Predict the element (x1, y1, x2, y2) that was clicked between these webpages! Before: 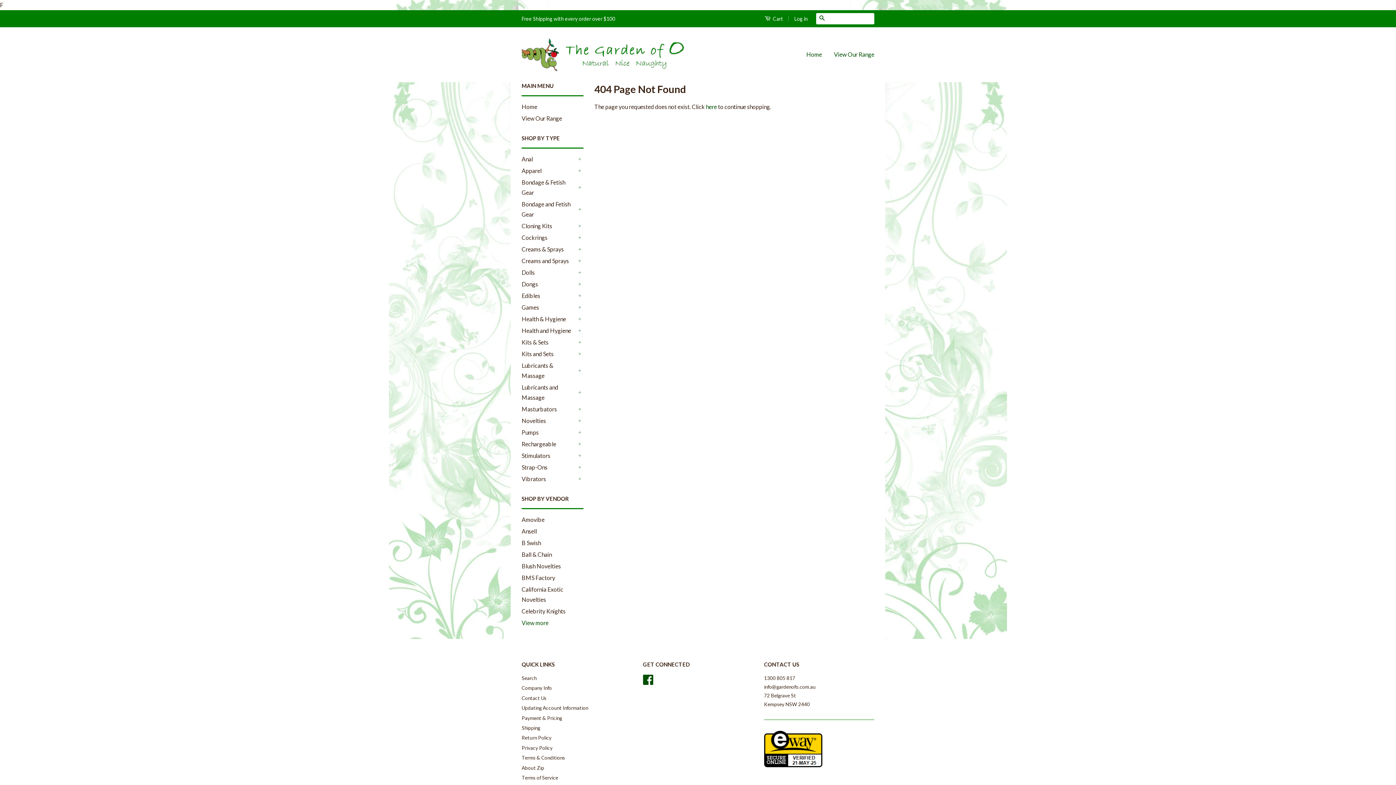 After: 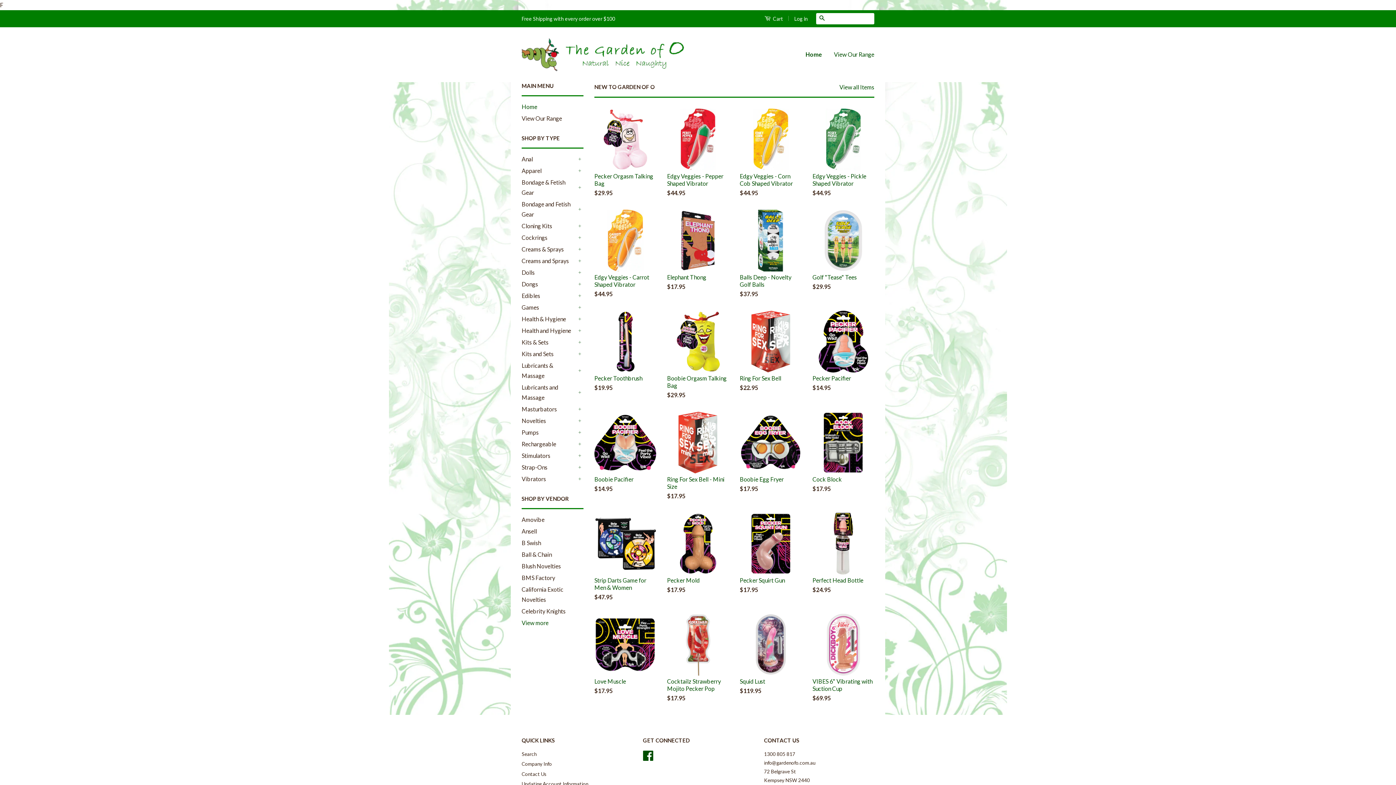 Action: bbox: (521, 38, 684, 71)